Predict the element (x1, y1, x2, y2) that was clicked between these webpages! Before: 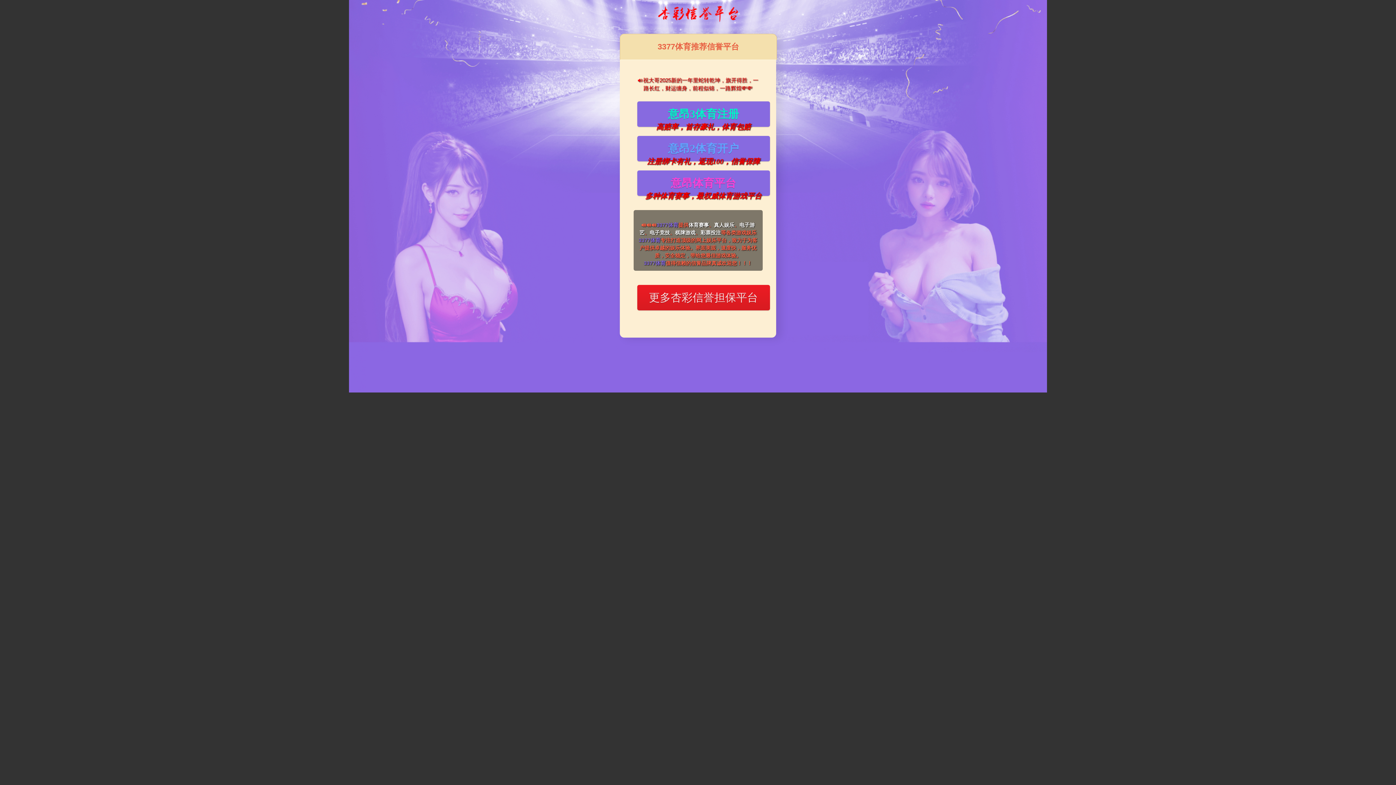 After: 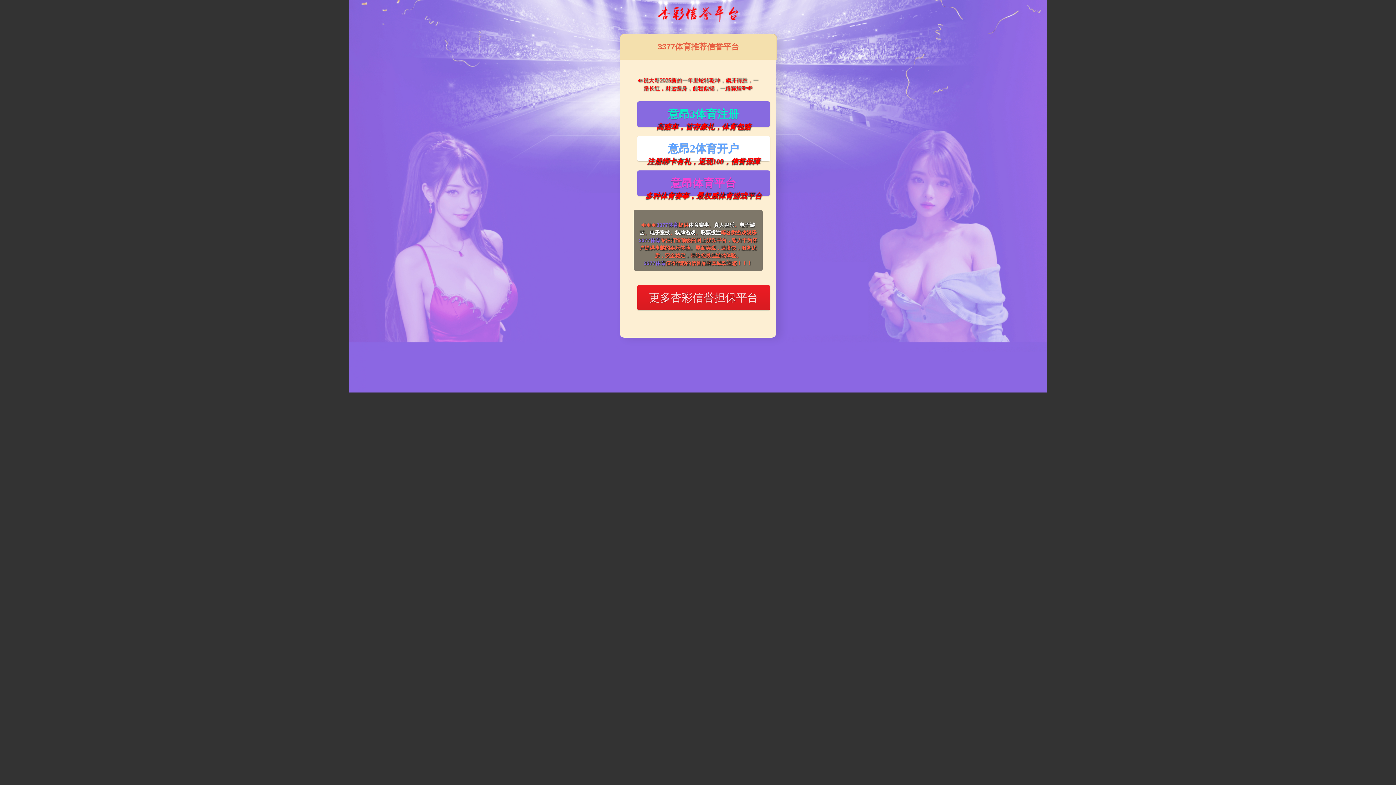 Action: label: 意昂2体育开户
注册绑卡有礼，返现100，信誉保障 bbox: (637, 136, 770, 161)